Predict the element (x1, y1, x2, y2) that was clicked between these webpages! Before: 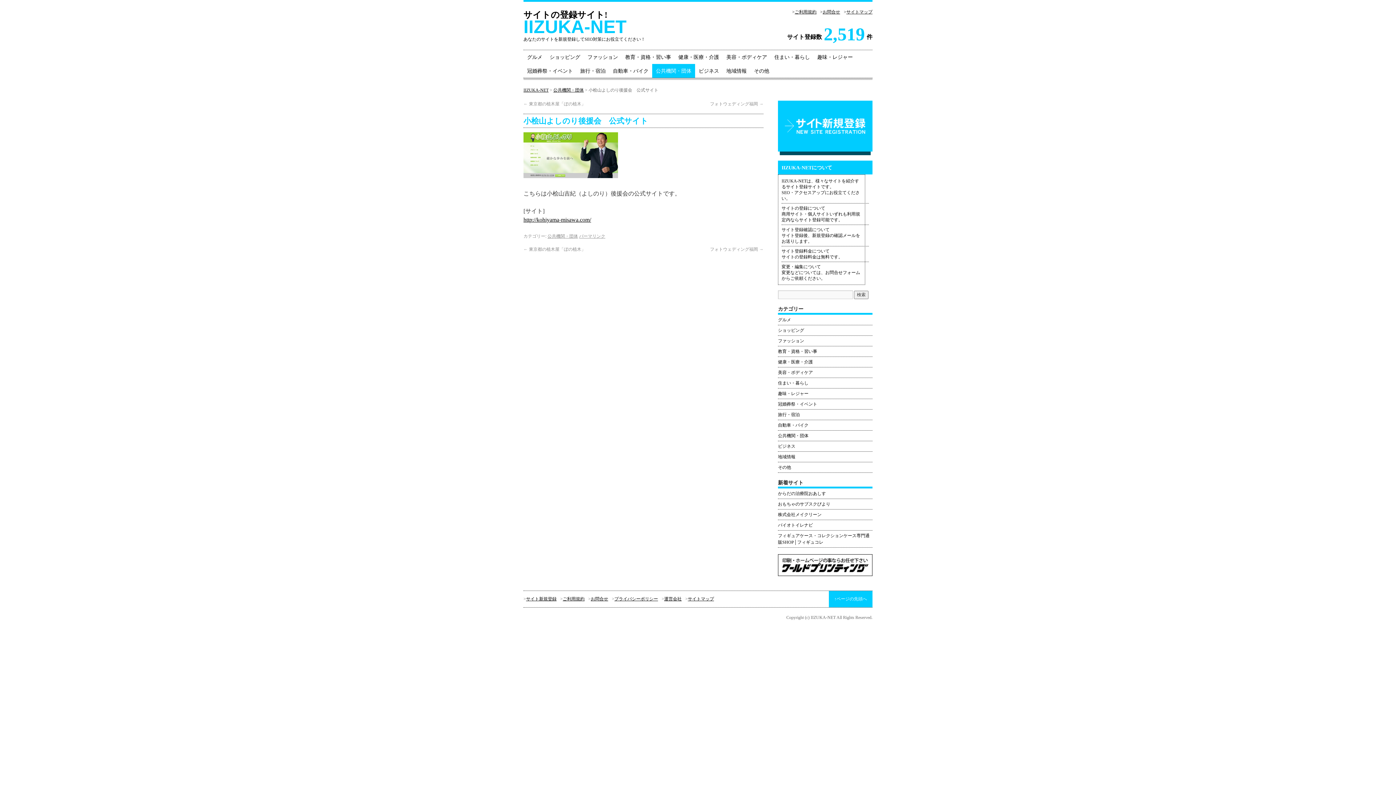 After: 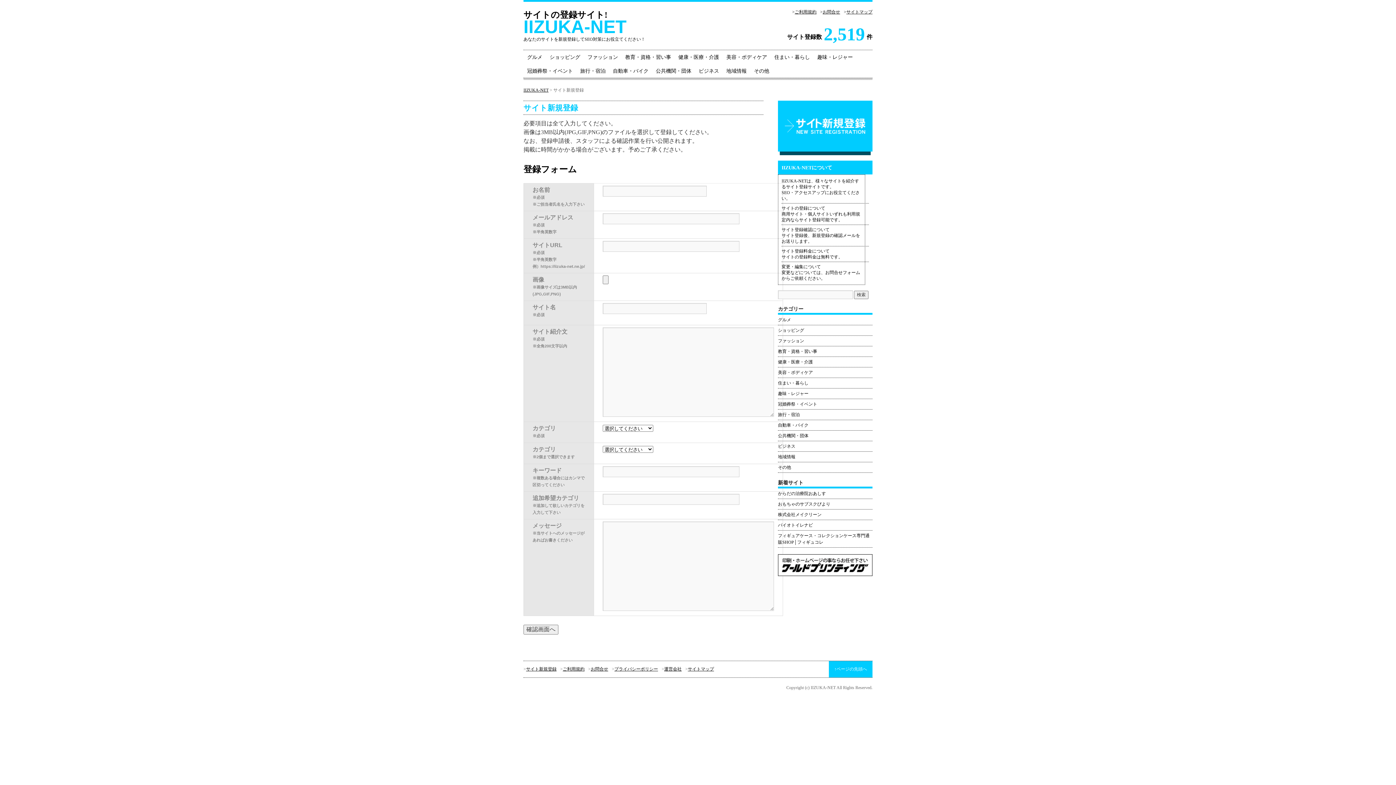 Action: bbox: (526, 596, 556, 601) label: サイト新規登録